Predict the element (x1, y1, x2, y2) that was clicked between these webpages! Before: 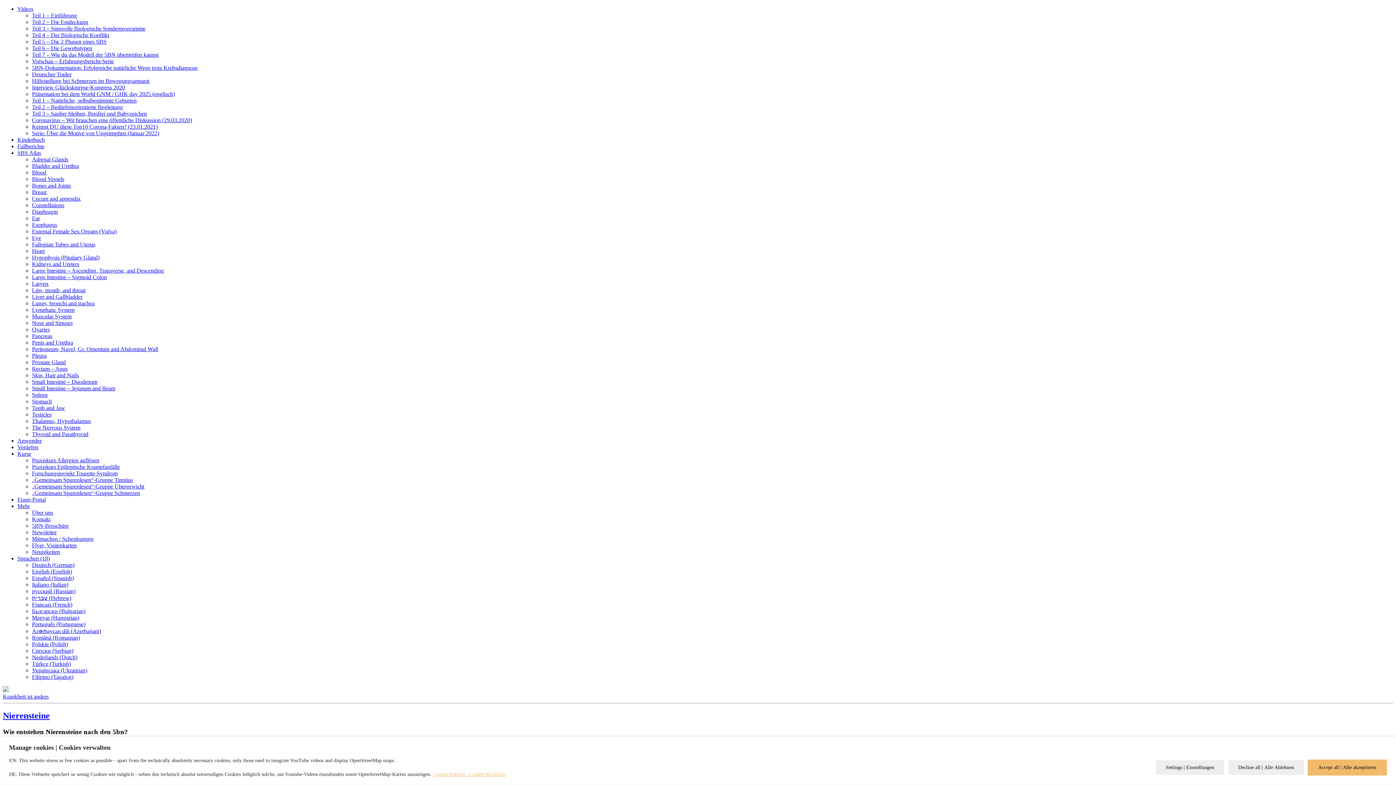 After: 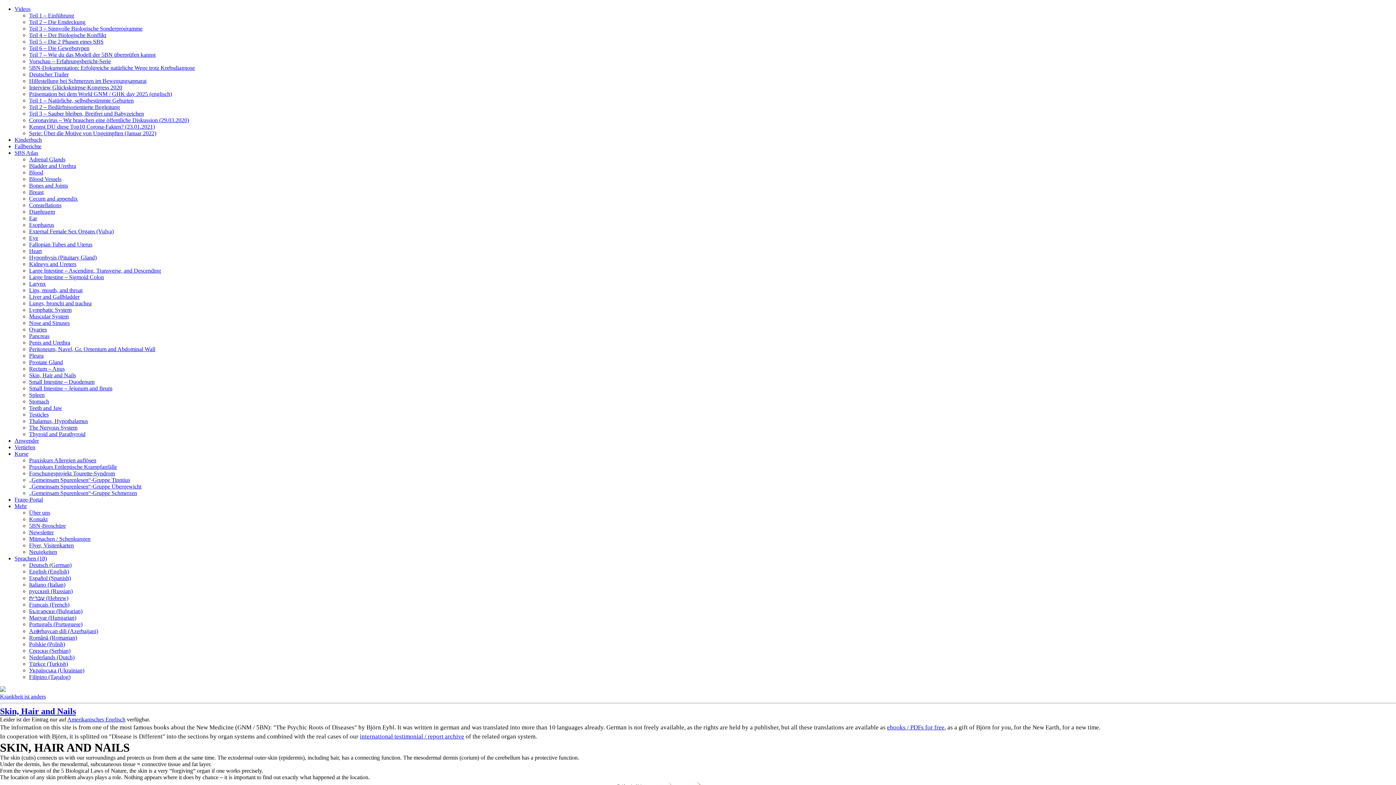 Action: label: Skin, Hair and Nails bbox: (32, 372, 78, 378)